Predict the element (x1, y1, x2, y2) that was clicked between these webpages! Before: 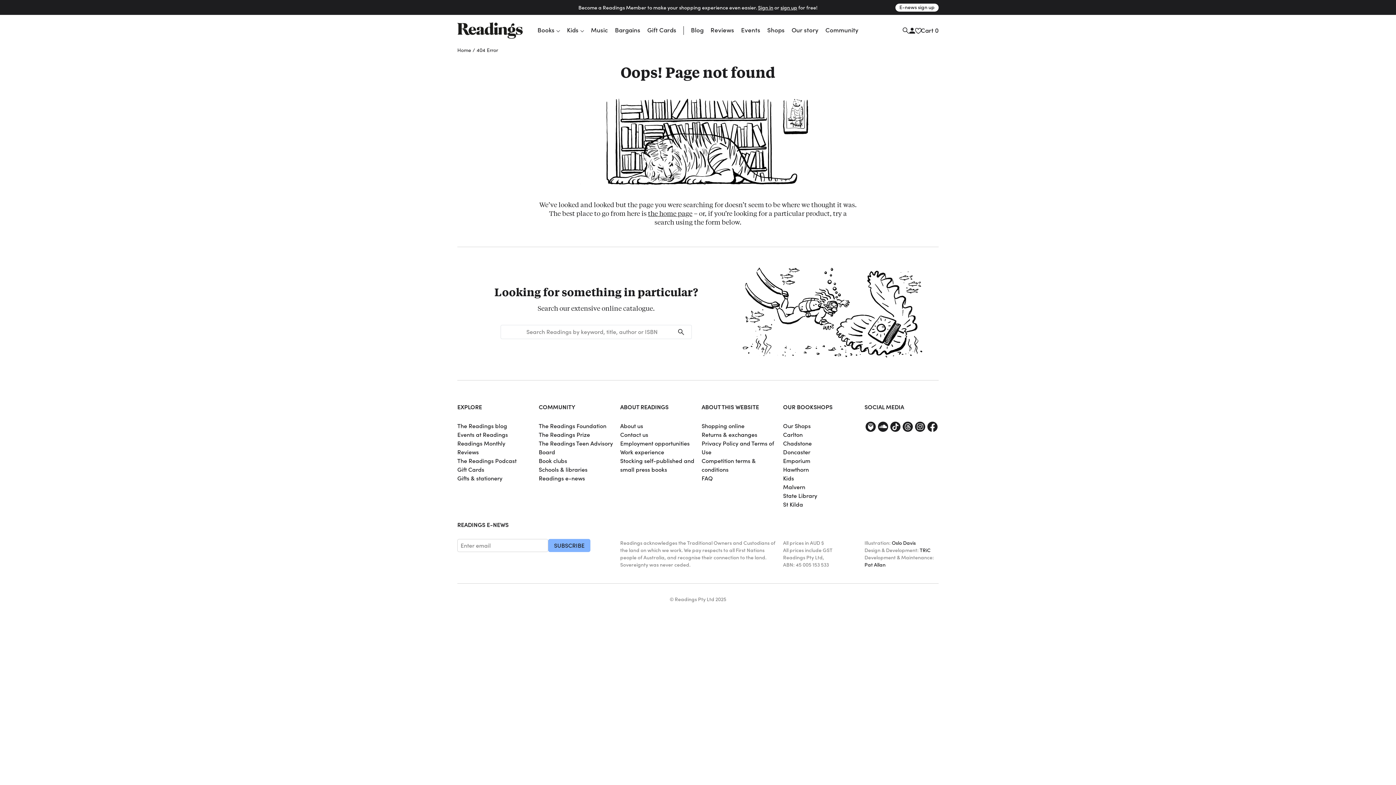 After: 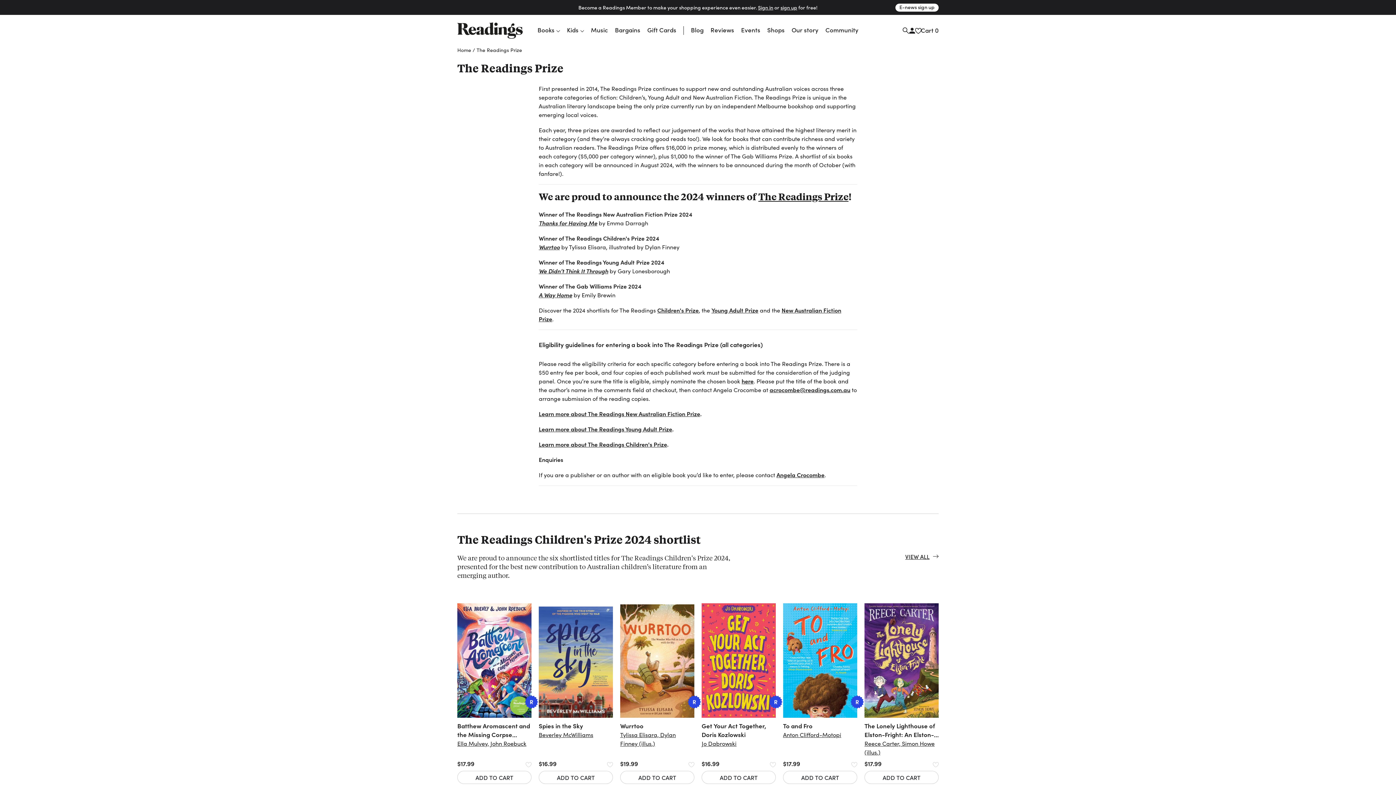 Action: bbox: (538, 430, 590, 438) label: The Readings Prize